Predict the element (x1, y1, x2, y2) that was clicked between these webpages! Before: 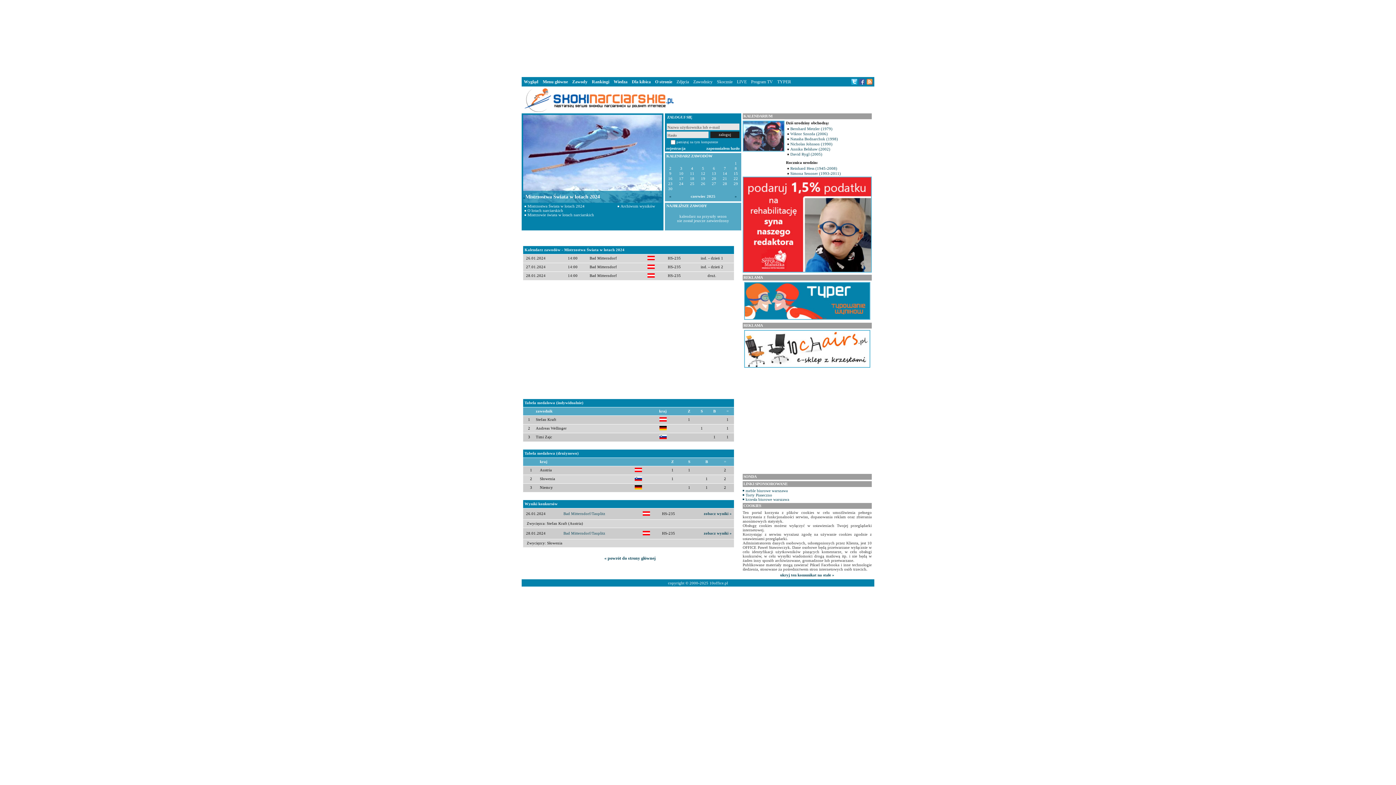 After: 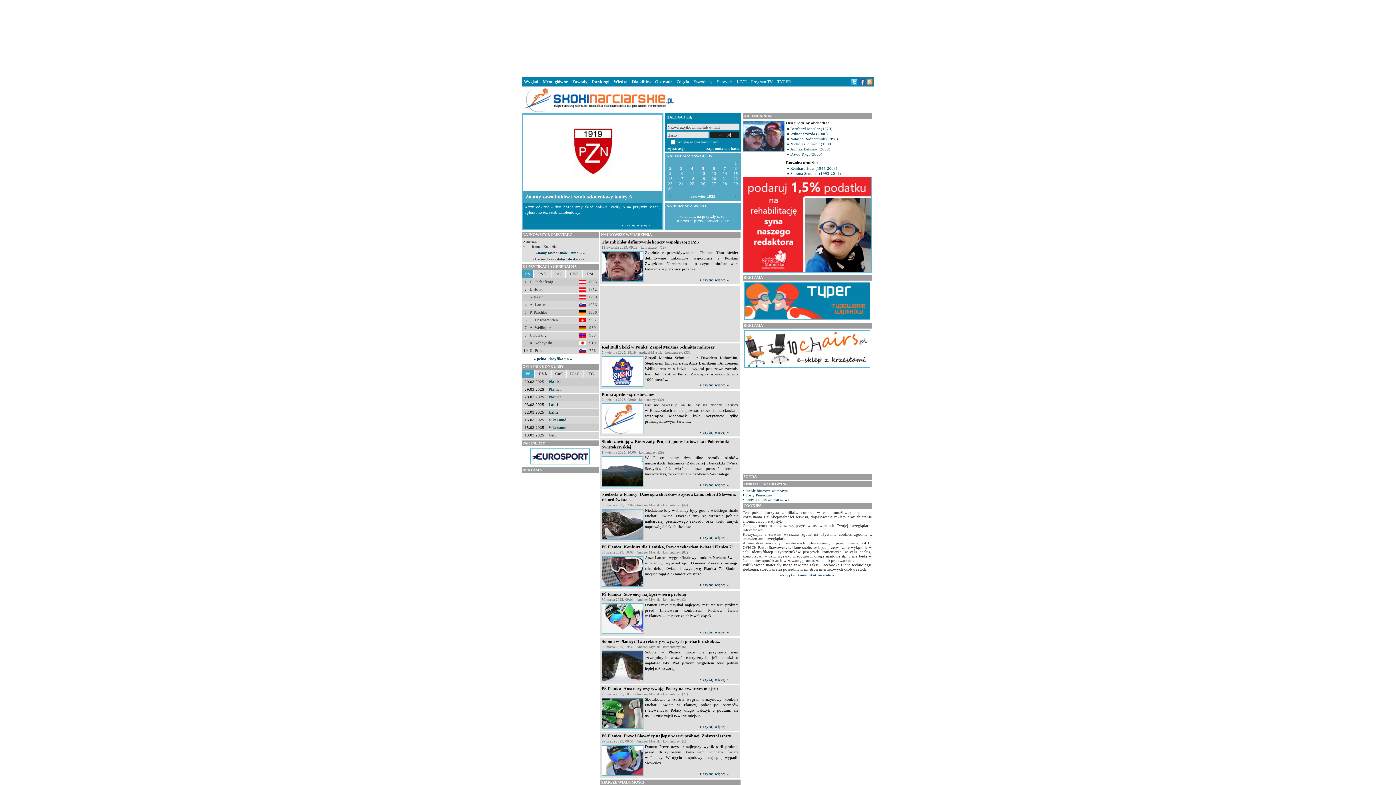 Action: bbox: (604, 556, 655, 561) label: « powrót do strony głównej